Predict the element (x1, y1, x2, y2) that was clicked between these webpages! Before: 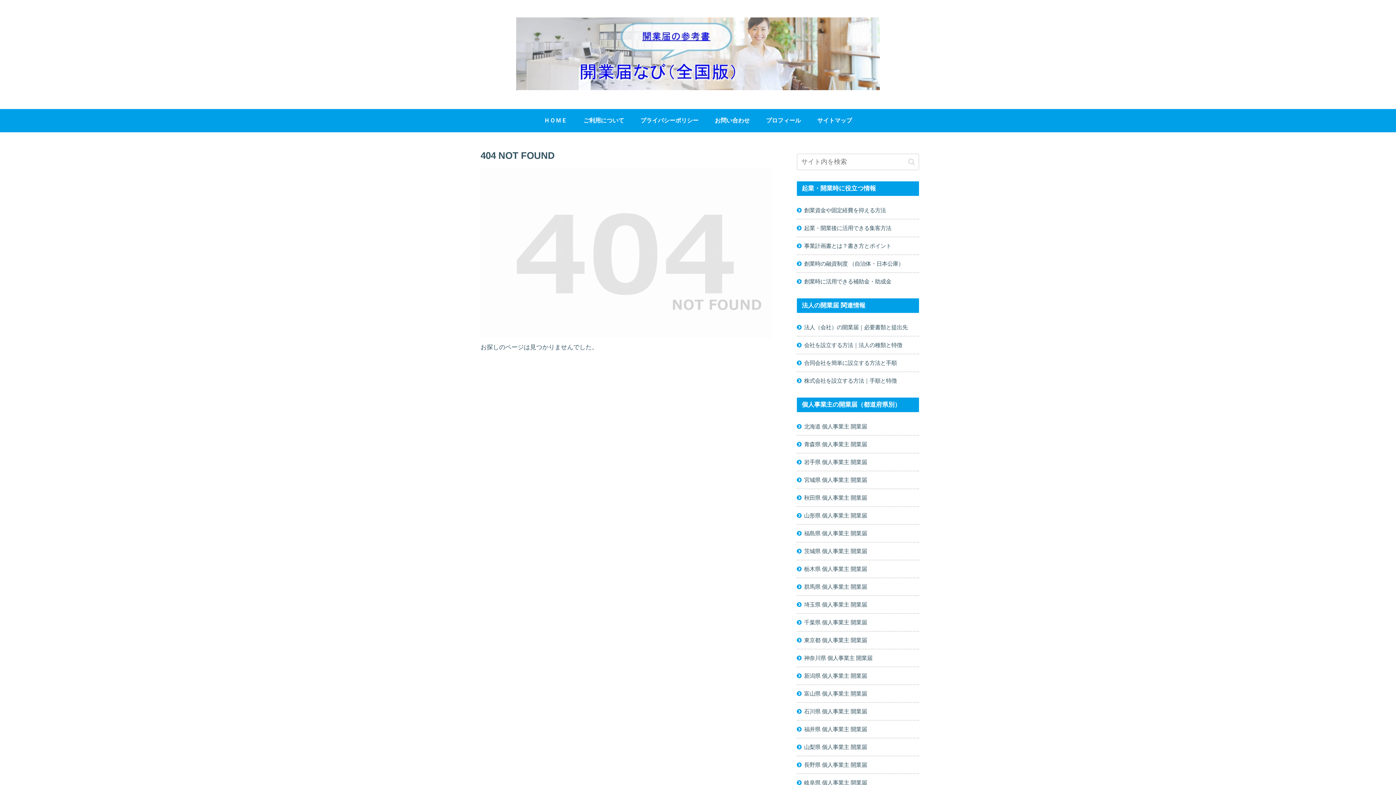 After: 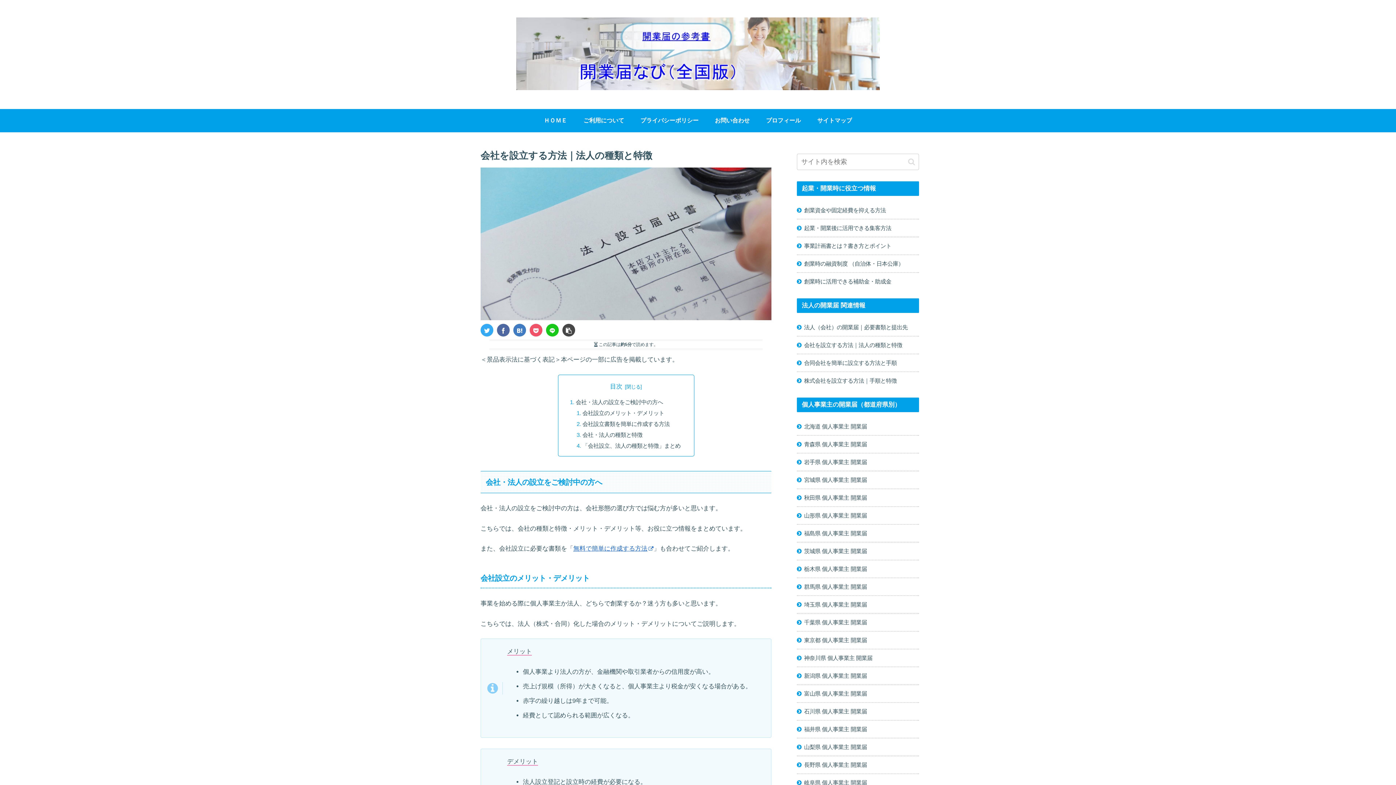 Action: bbox: (797, 336, 919, 353) label: 会社を設立する方法｜法人の種類と特徴